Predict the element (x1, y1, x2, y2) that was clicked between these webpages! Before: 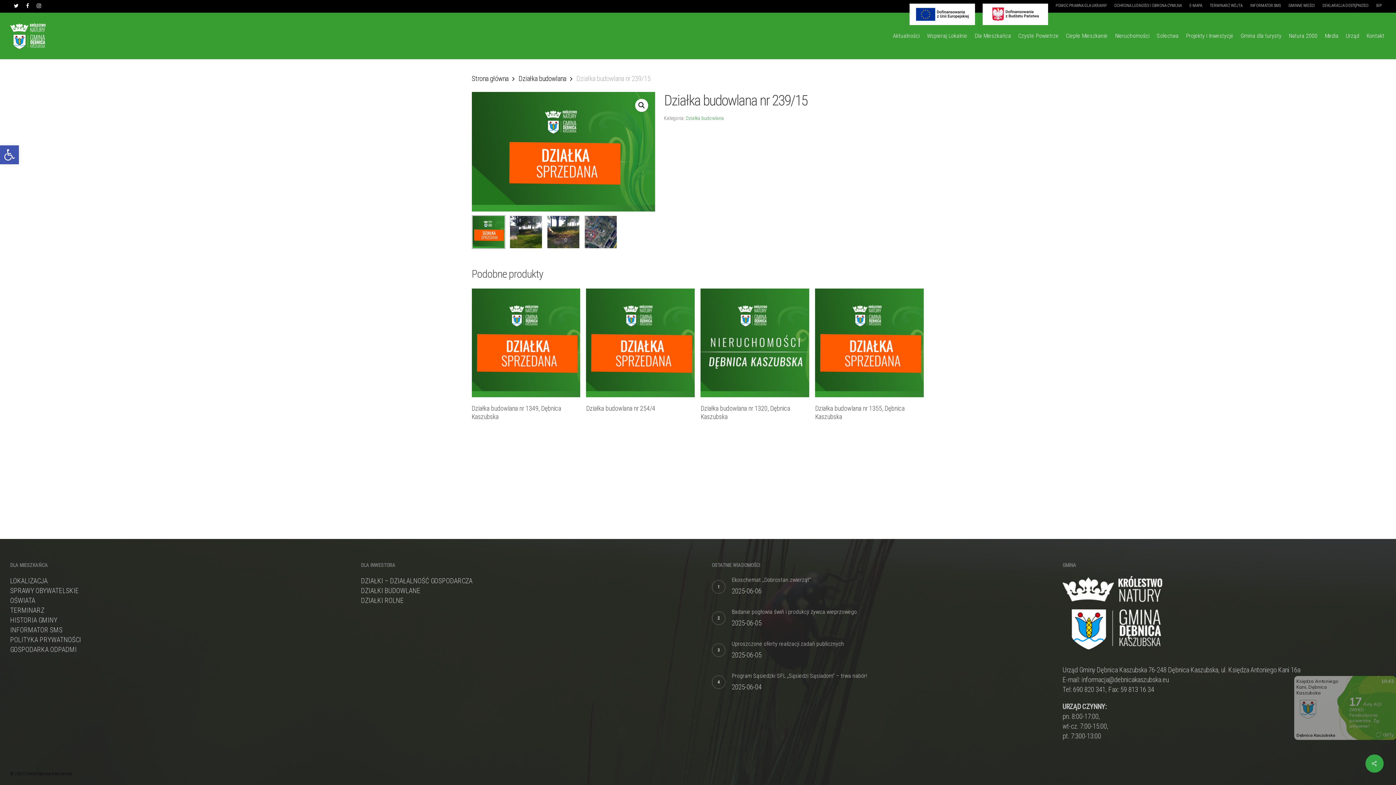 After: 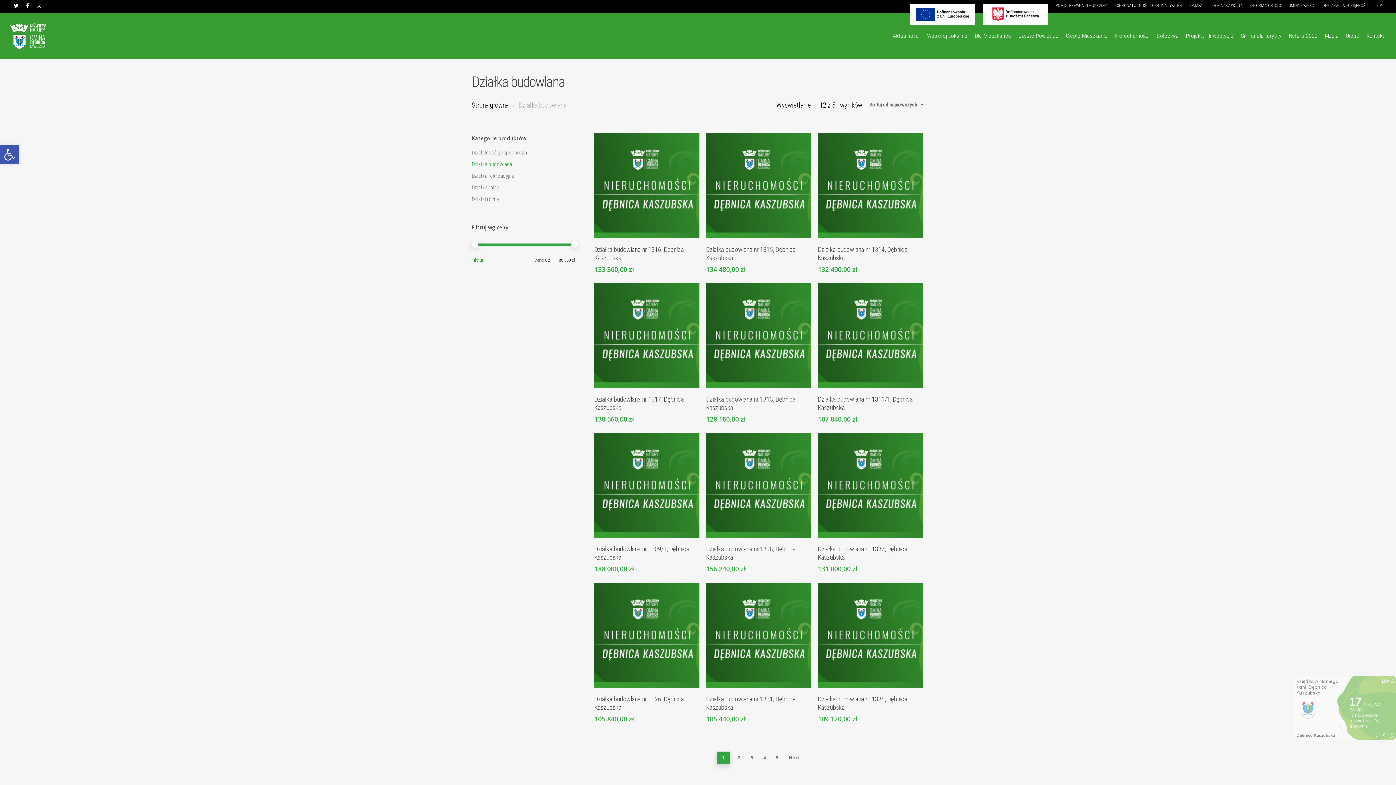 Action: bbox: (686, 114, 724, 121) label: Działka budowlana